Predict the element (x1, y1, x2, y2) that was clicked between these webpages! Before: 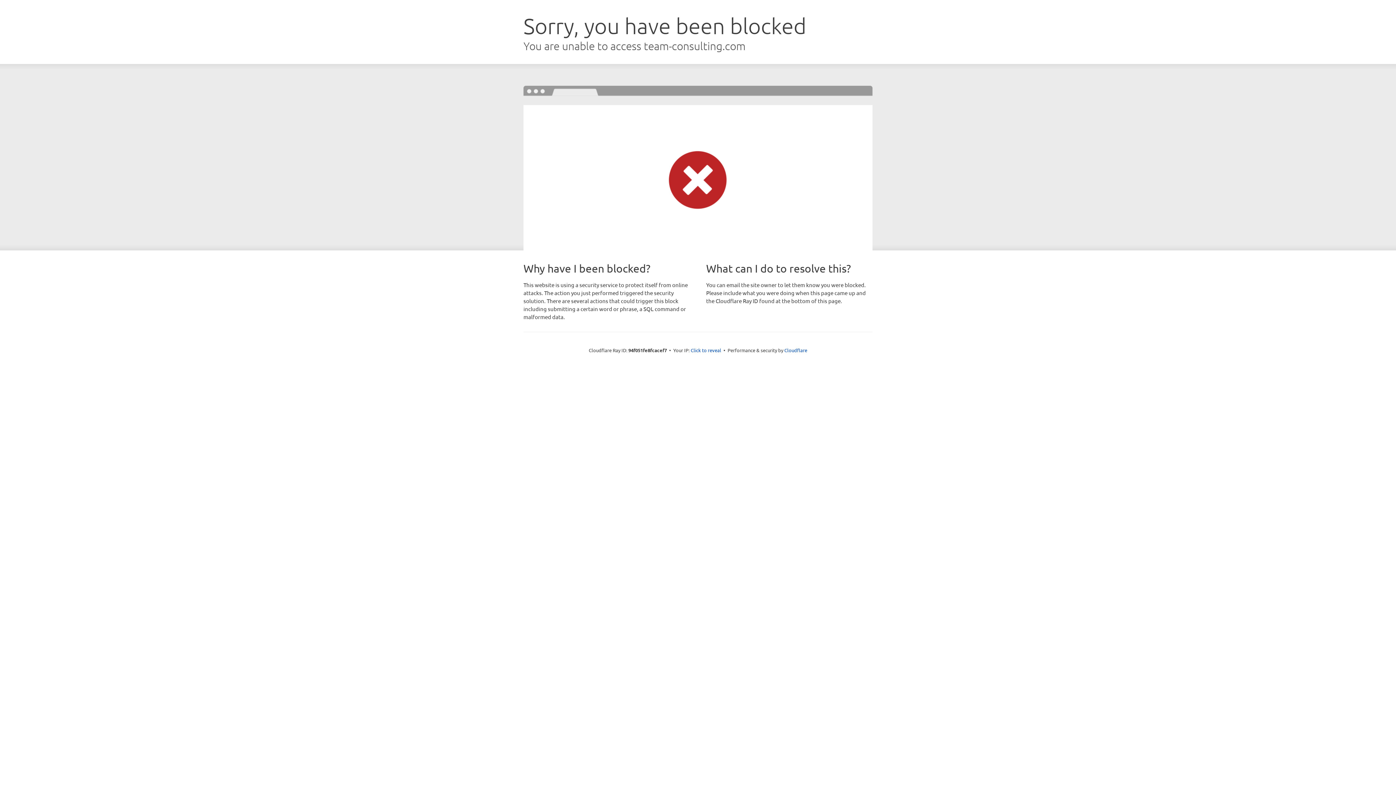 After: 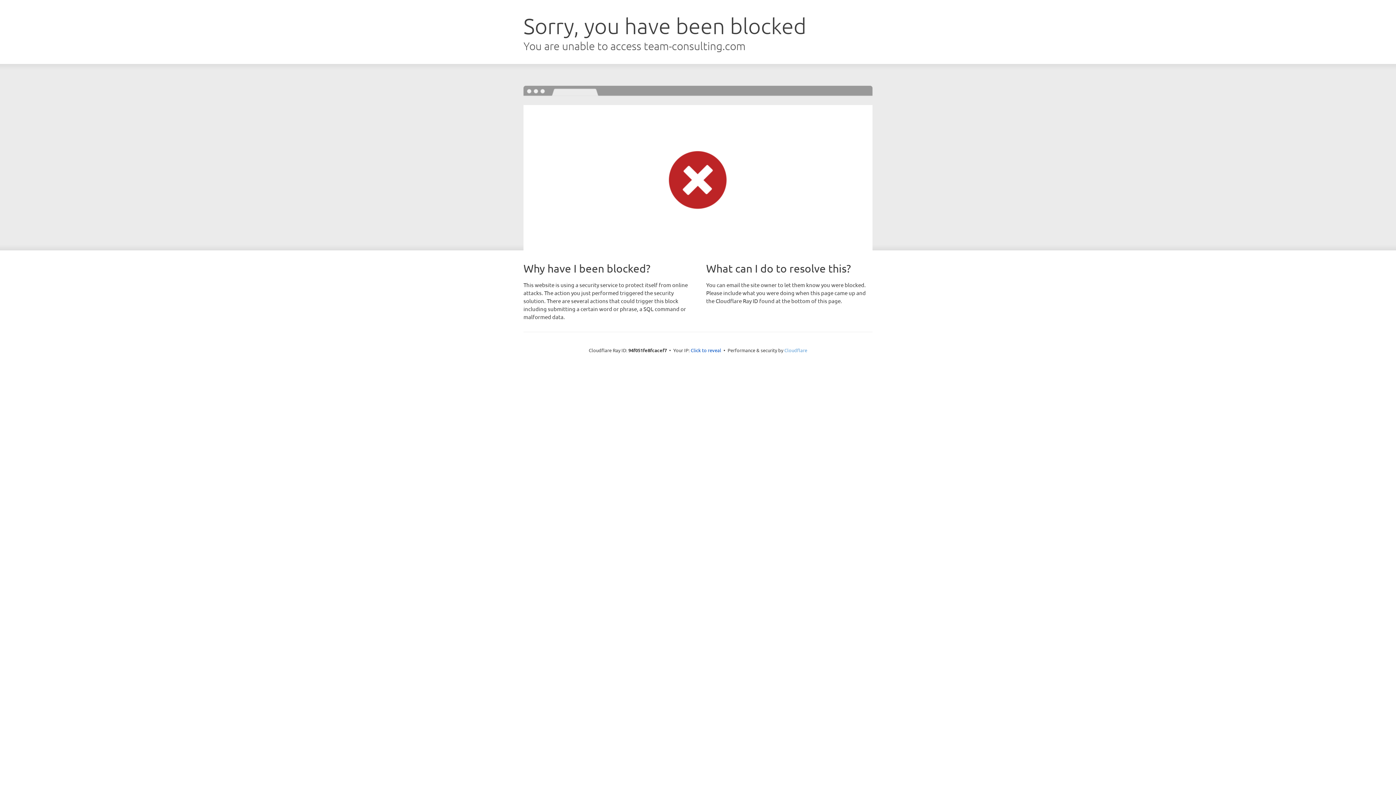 Action: bbox: (784, 347, 807, 353) label: Cloudflare